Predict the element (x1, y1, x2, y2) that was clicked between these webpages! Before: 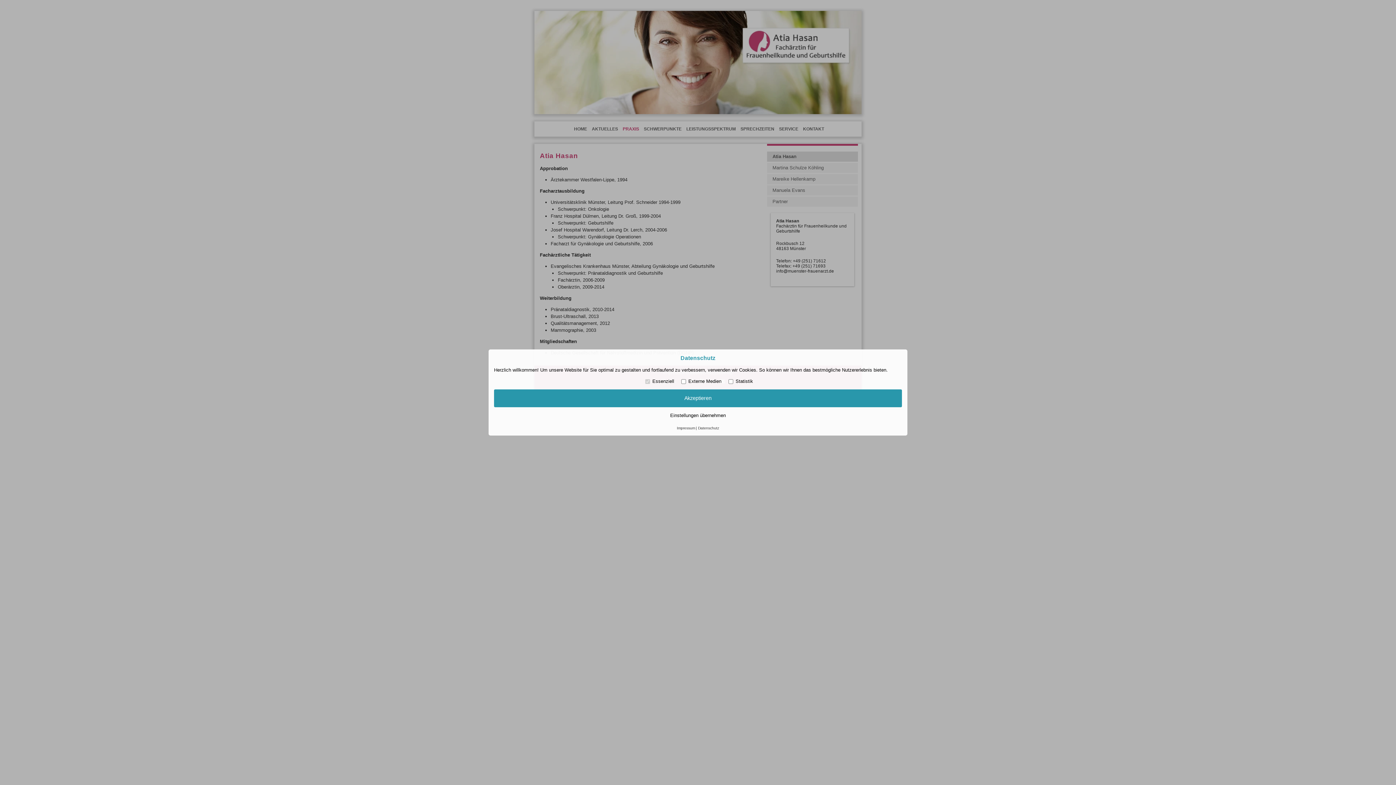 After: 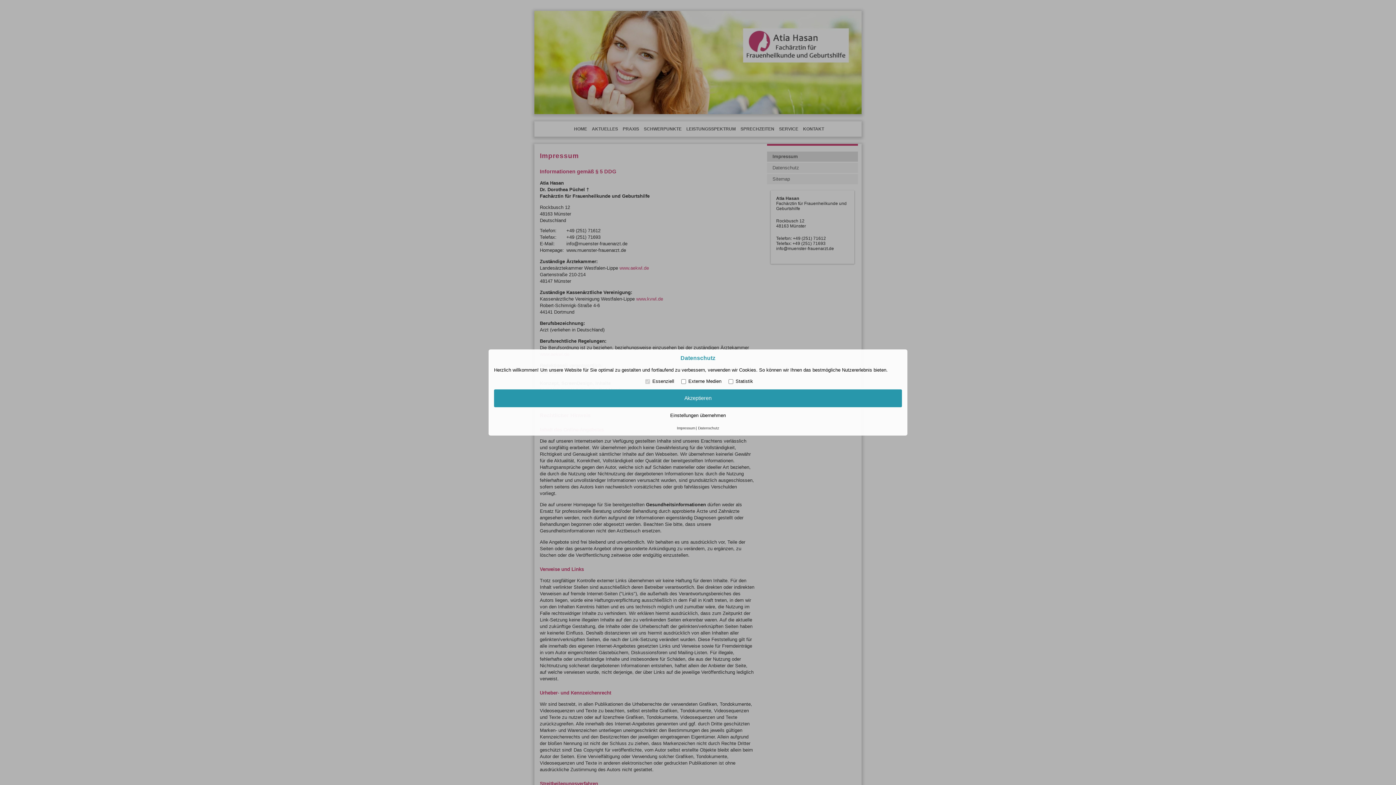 Action: label: Impressum bbox: (677, 426, 695, 430)